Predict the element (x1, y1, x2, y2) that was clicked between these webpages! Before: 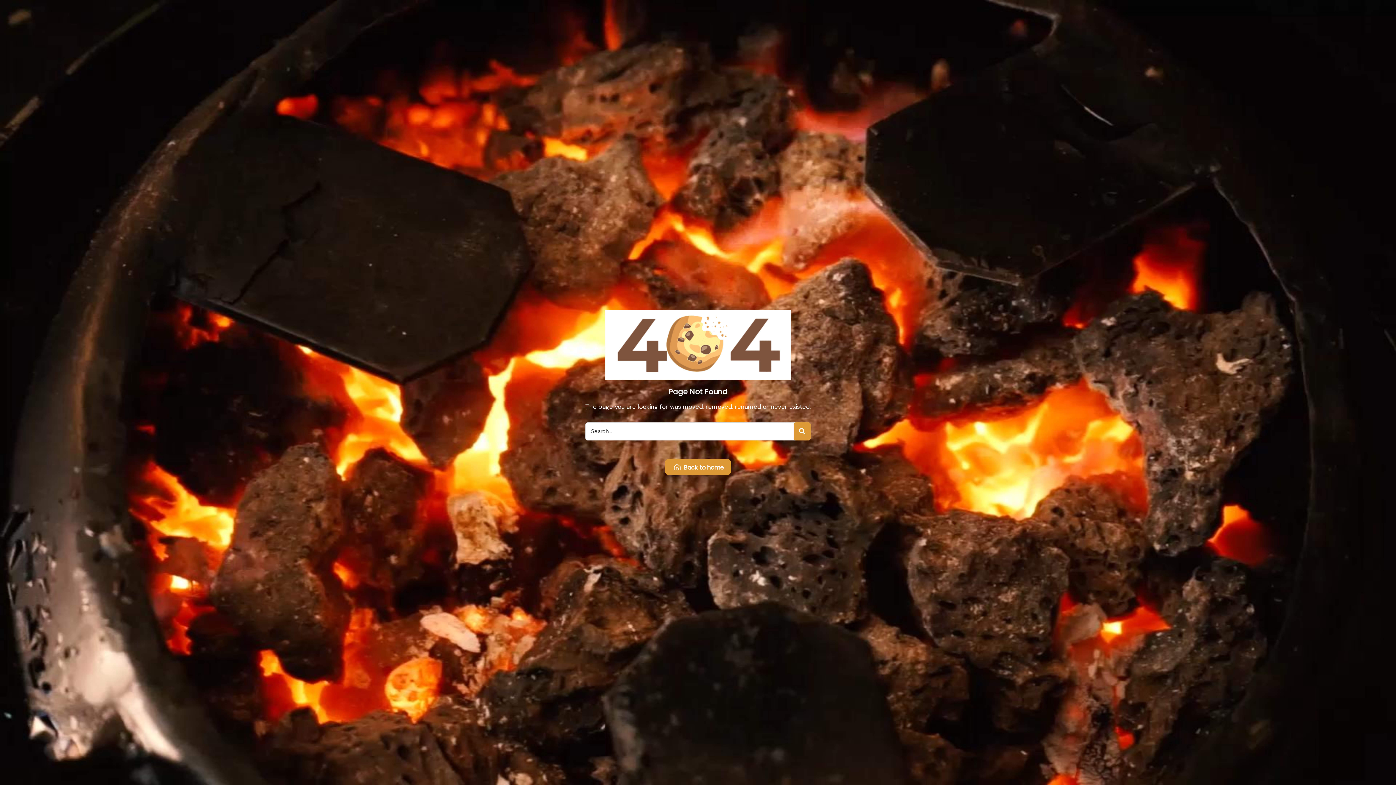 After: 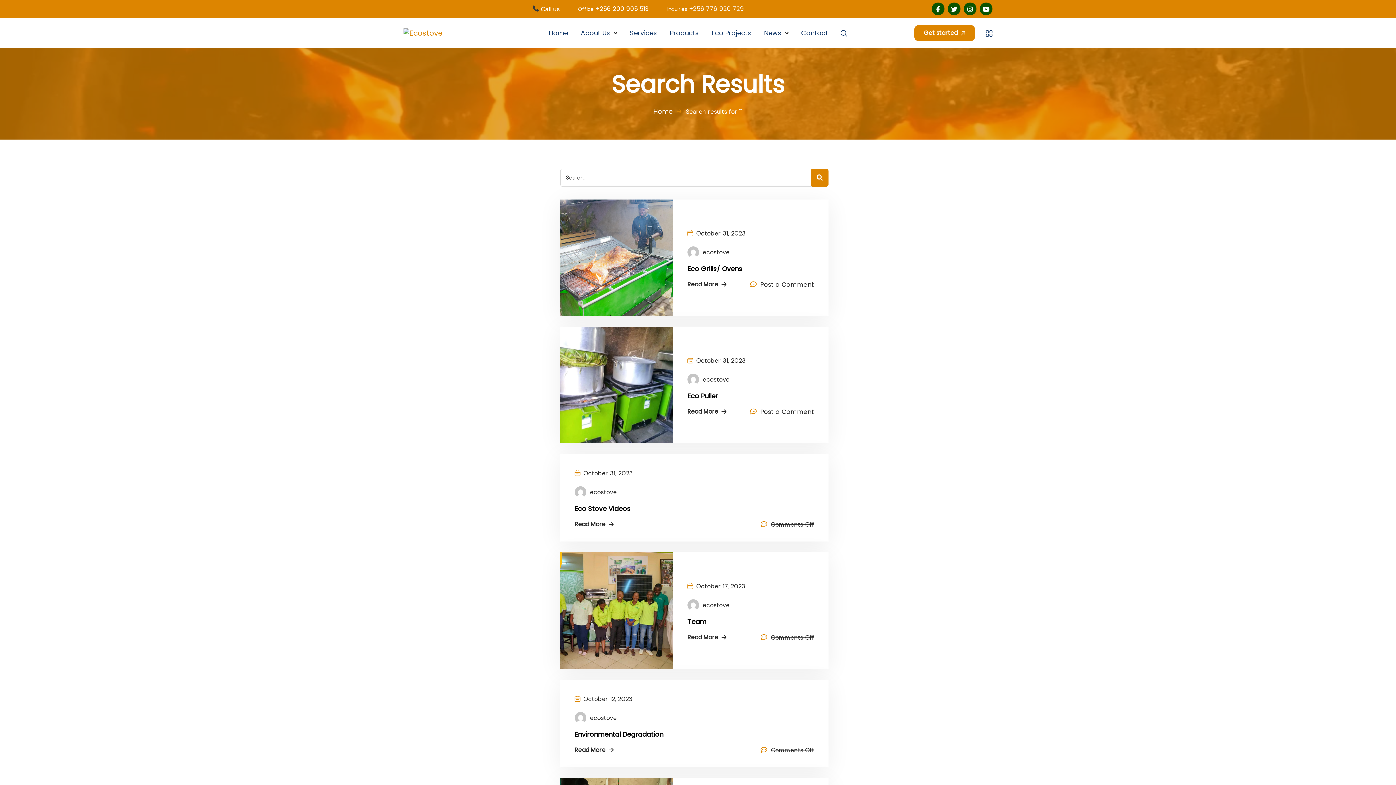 Action: bbox: (793, 422, 810, 440)